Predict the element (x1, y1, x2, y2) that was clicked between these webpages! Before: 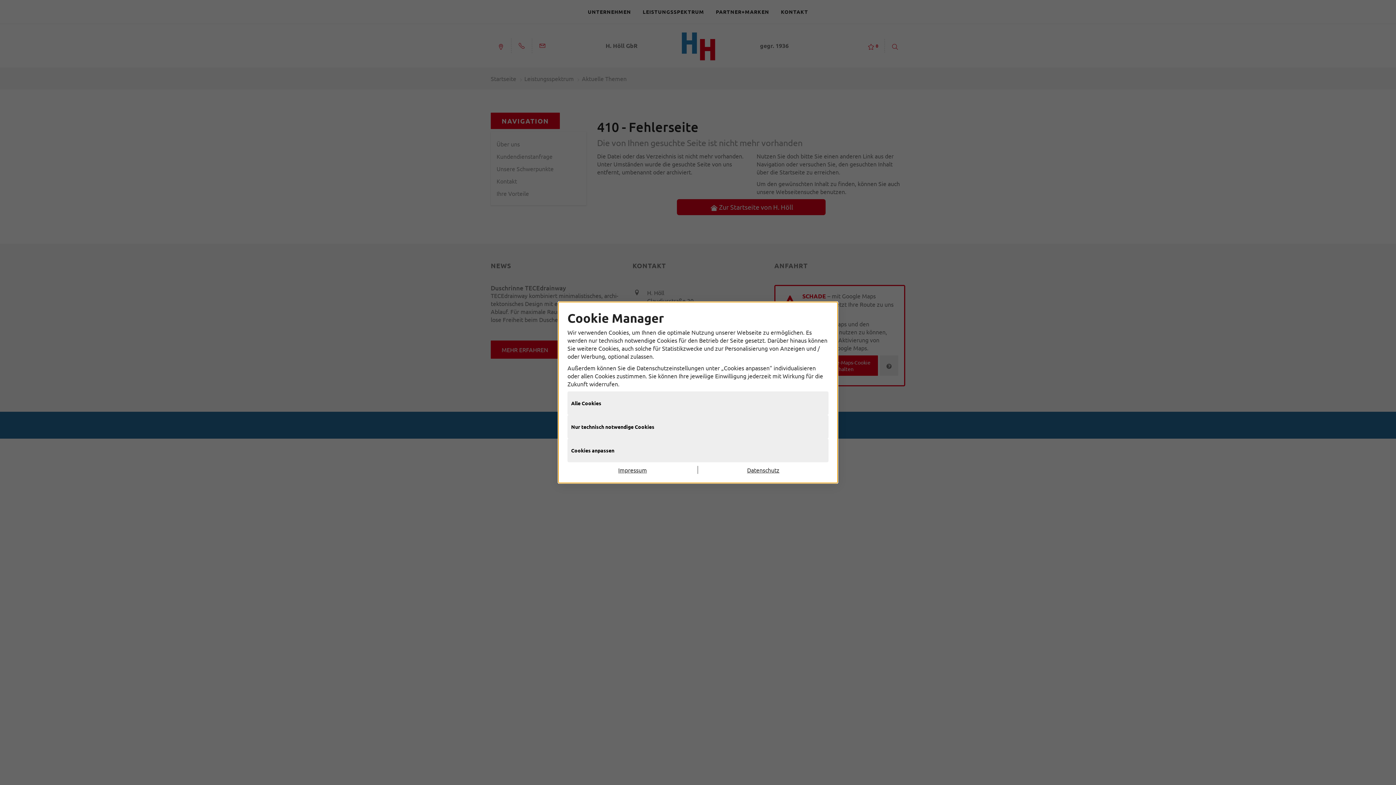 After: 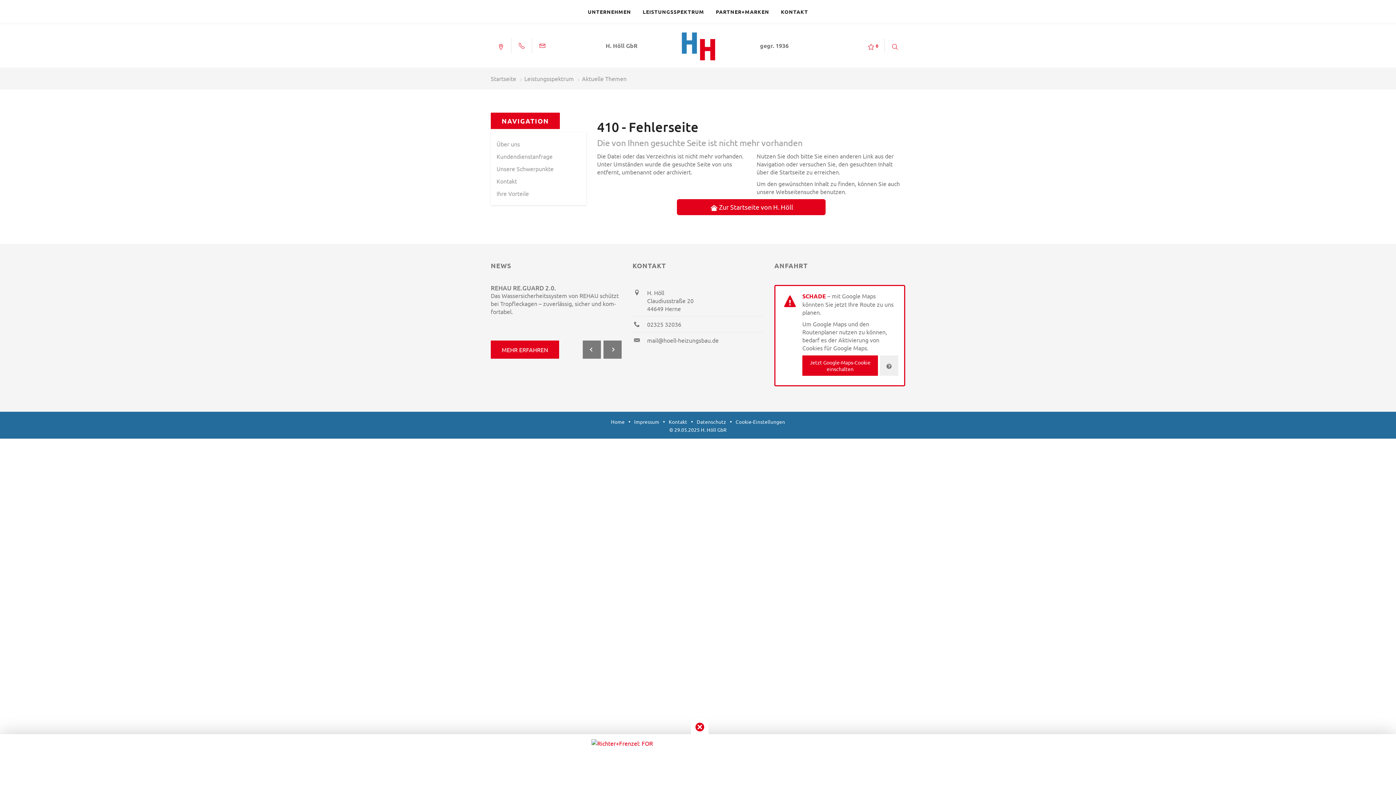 Action: label: Nur technisch notwendige Cookies bbox: (567, 418, 828, 441)